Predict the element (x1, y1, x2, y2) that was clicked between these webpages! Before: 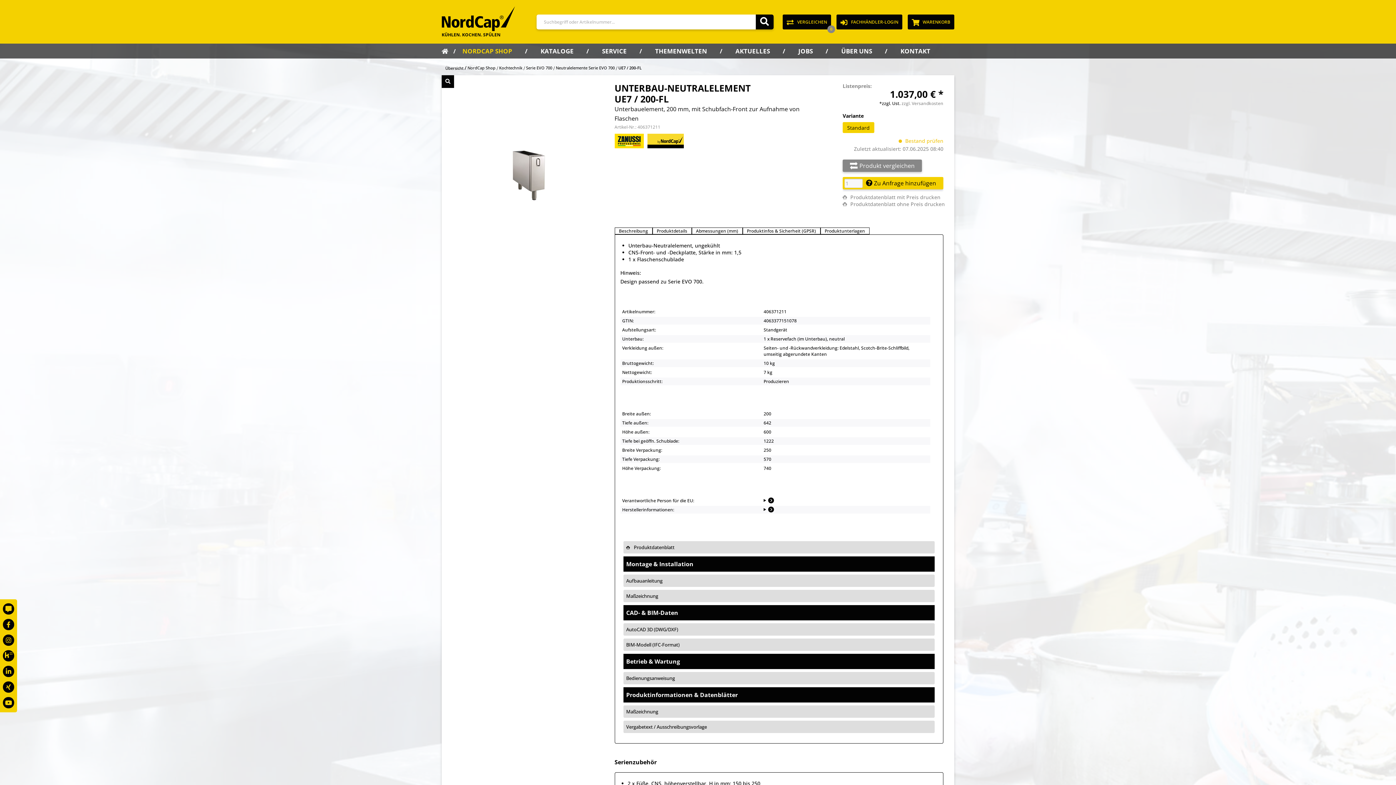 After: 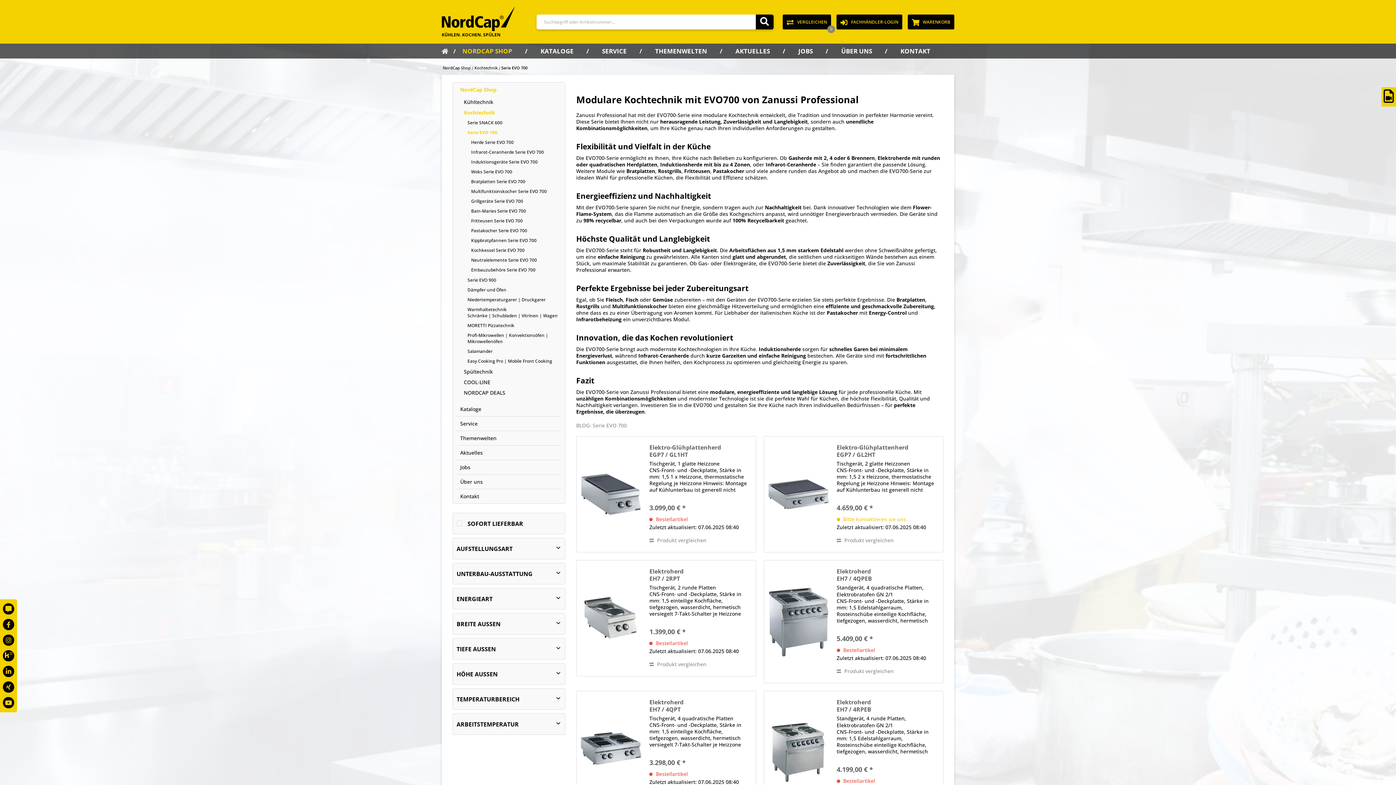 Action: label: Serie EVO 700 bbox: (525, 61, 553, 74)